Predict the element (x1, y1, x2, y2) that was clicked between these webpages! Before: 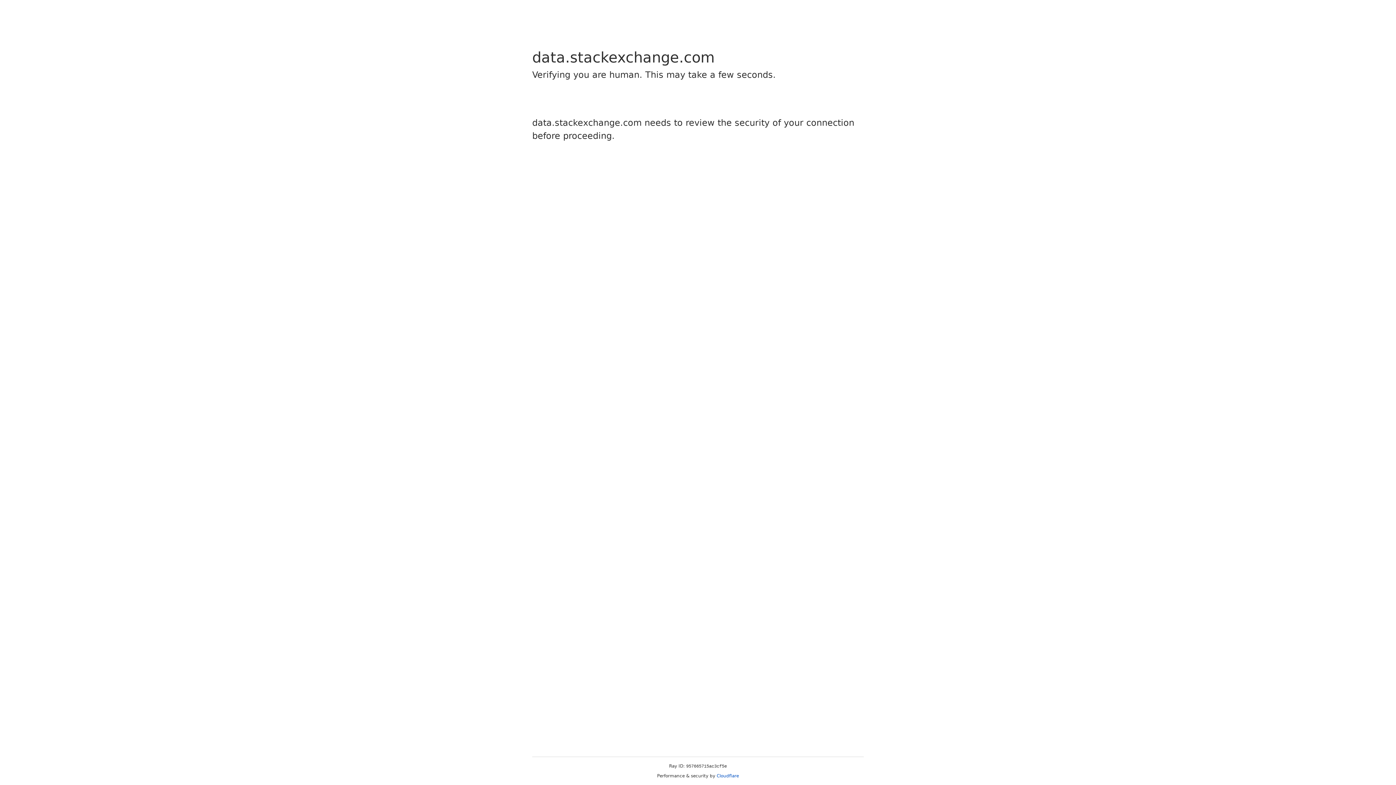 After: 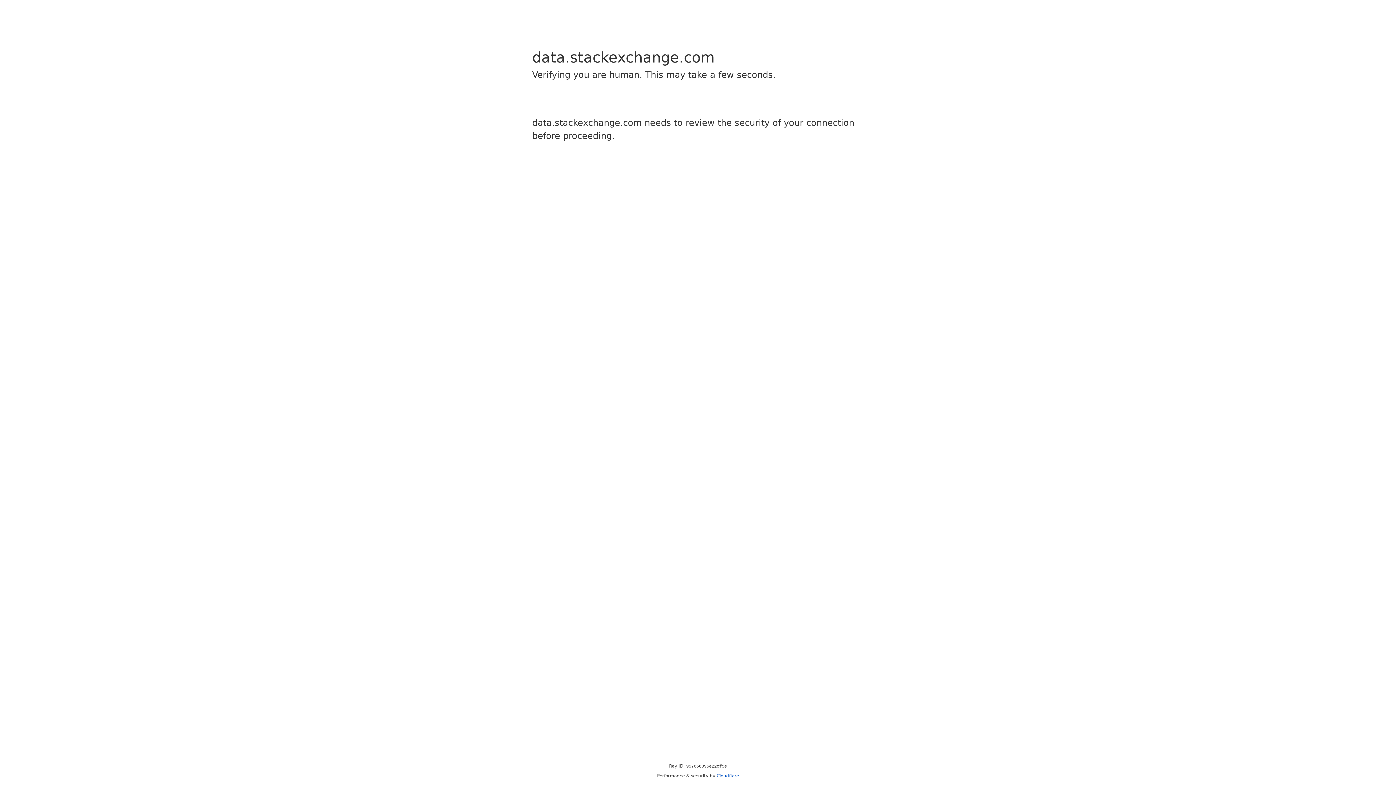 Action: label: Cloudflare bbox: (716, 773, 739, 778)